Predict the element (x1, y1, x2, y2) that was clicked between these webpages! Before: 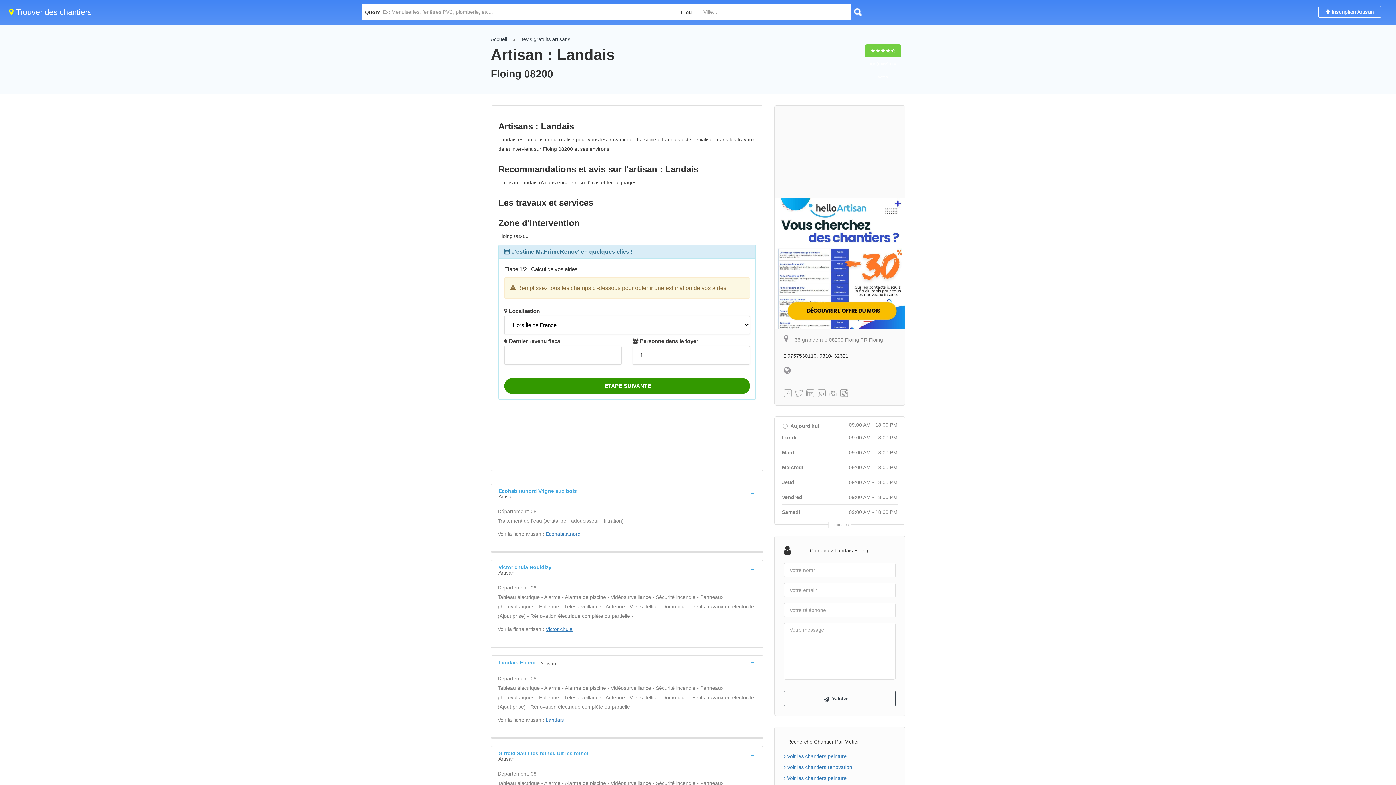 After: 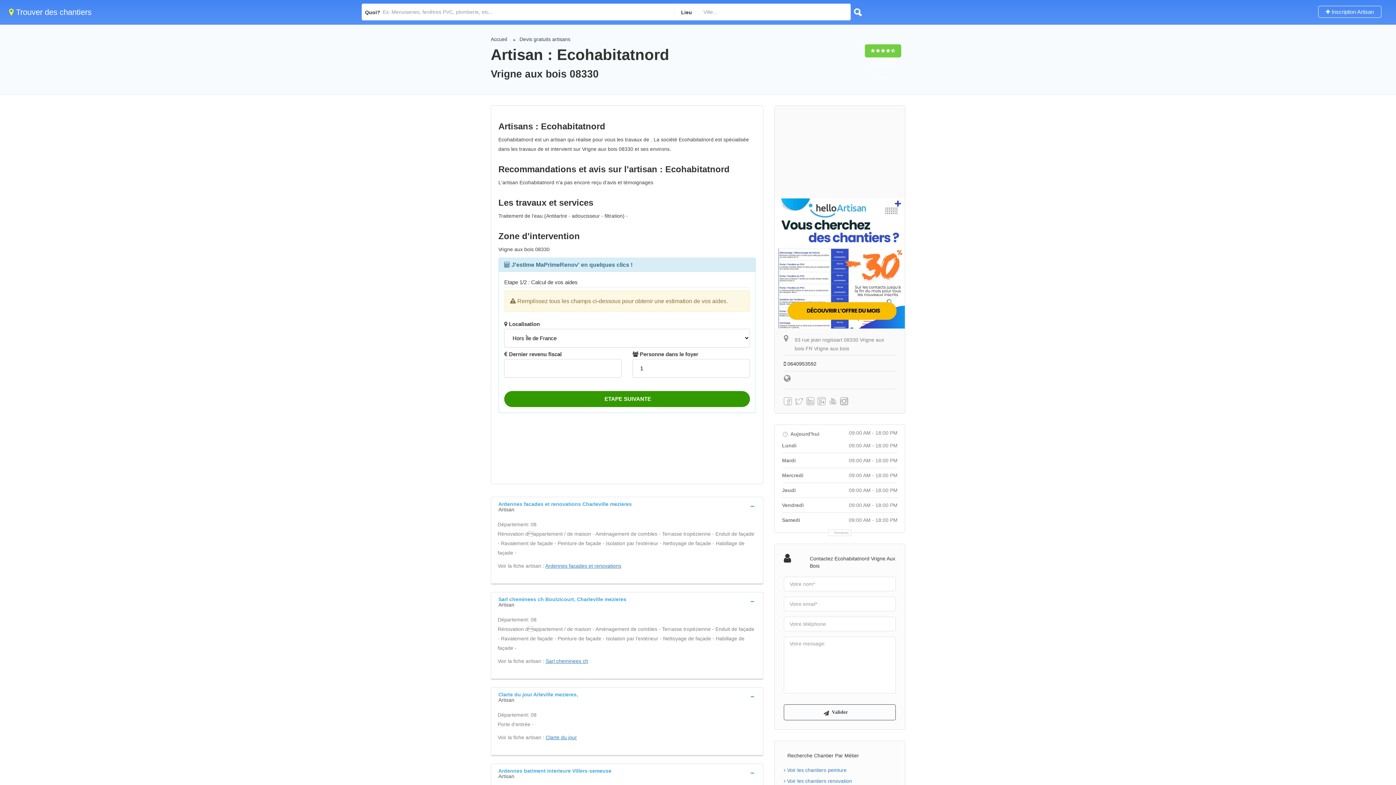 Action: label: Ecohabitatnord bbox: (545, 531, 580, 537)